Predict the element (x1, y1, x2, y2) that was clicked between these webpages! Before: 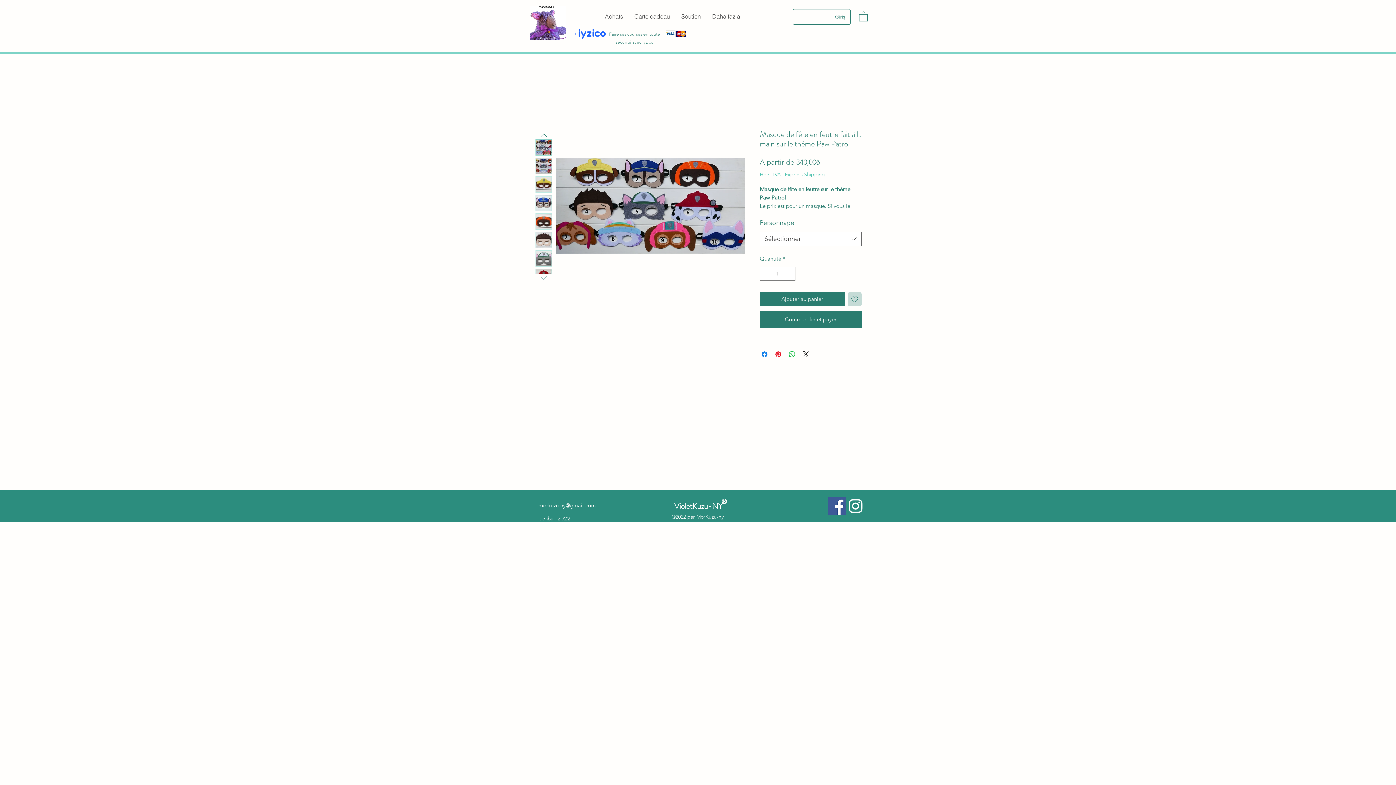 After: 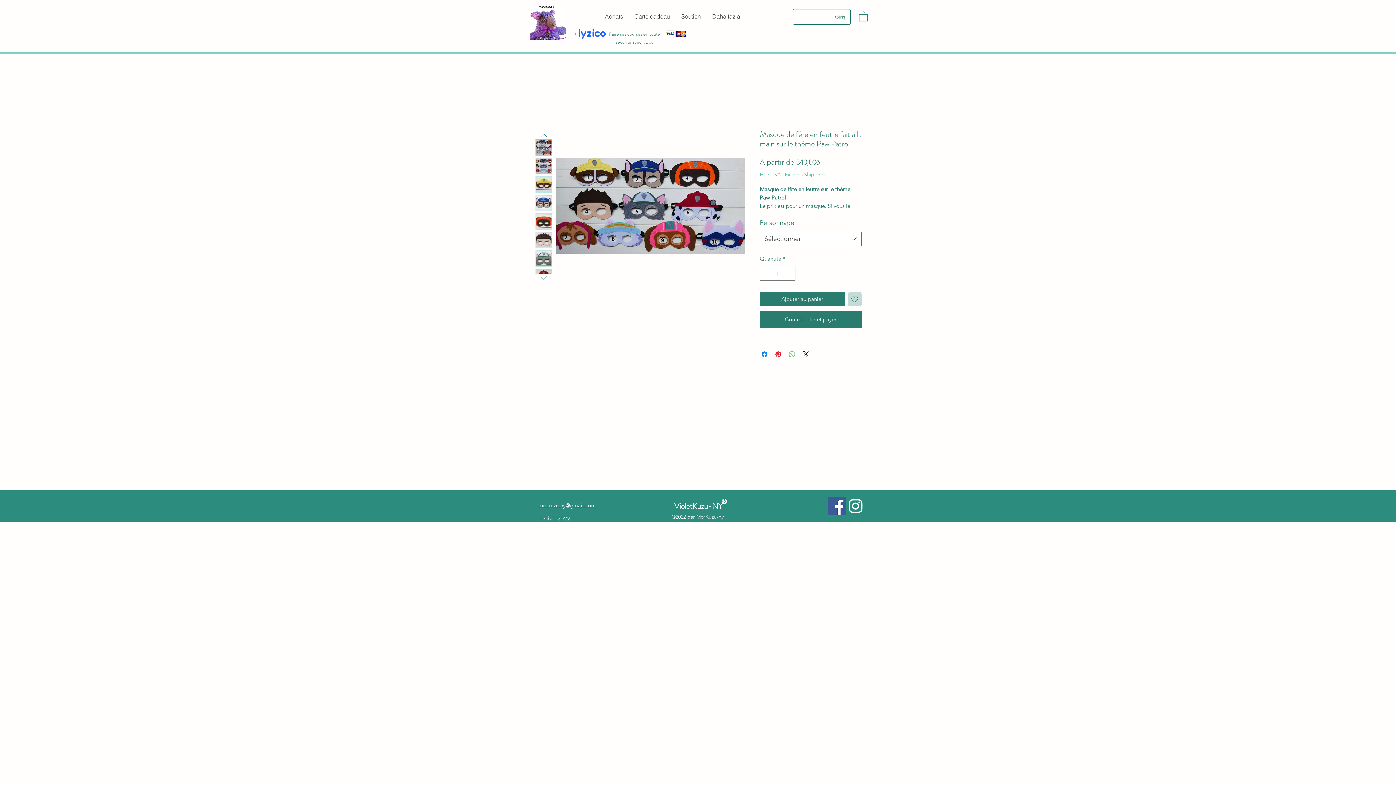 Action: bbox: (788, 350, 796, 358) label: Partager sur WhatsApp